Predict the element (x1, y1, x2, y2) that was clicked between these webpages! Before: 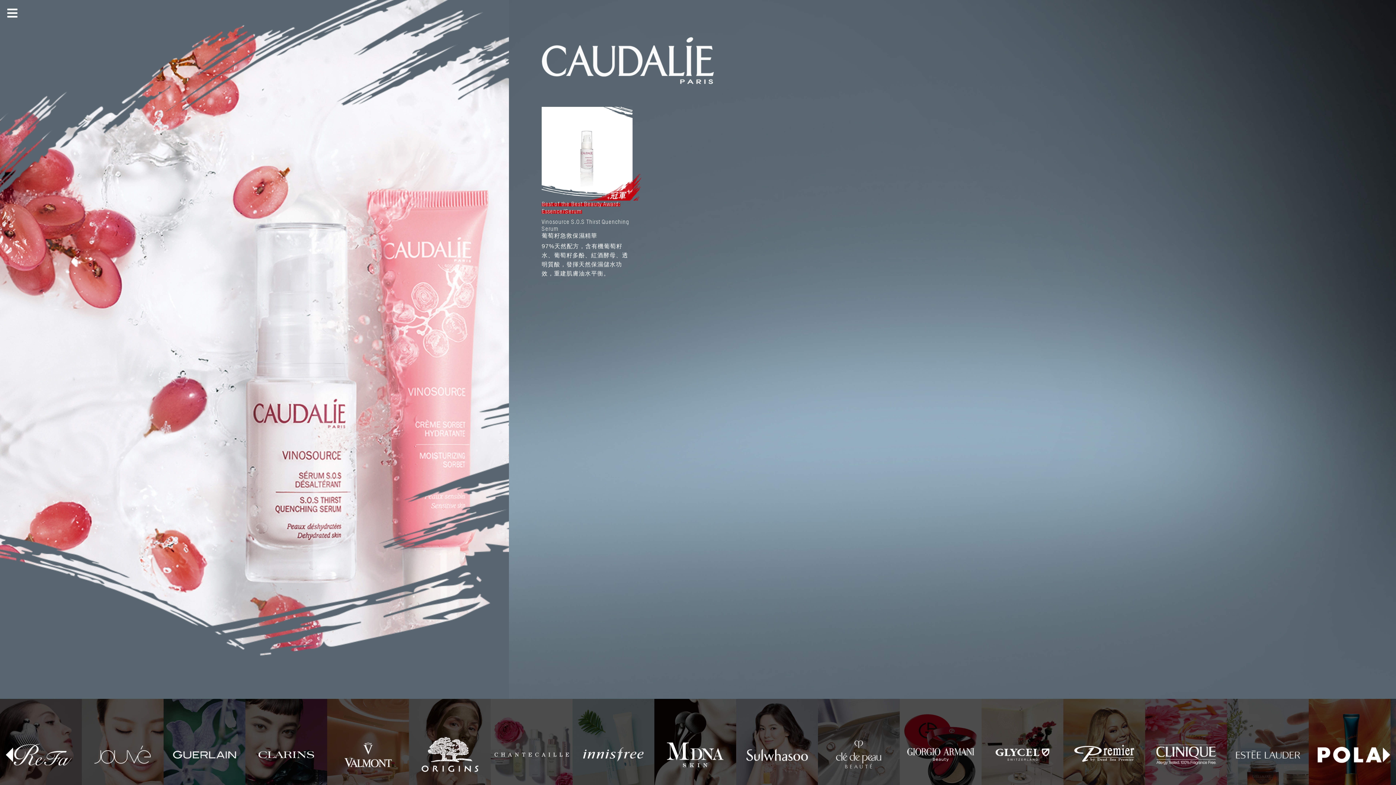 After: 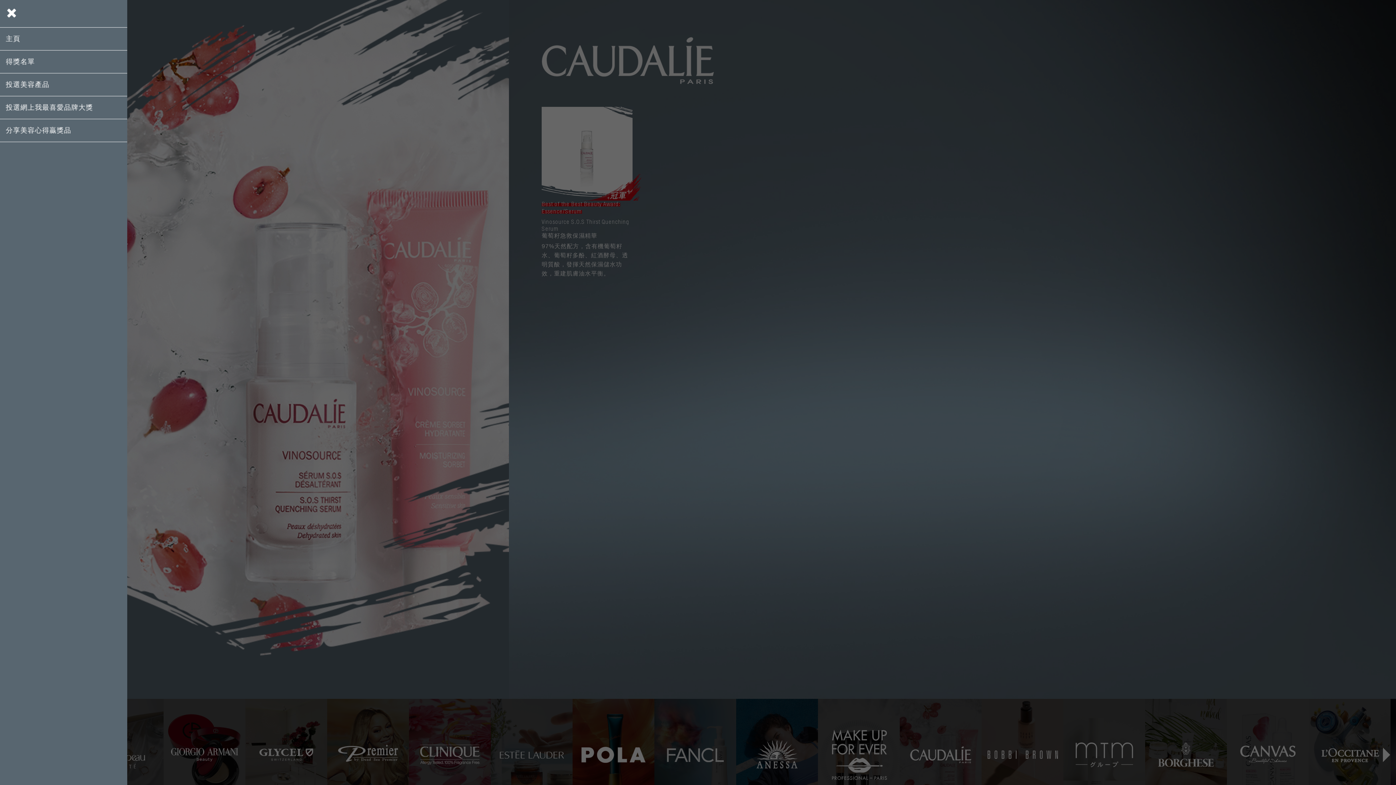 Action: bbox: (7, 7, 17, 20)